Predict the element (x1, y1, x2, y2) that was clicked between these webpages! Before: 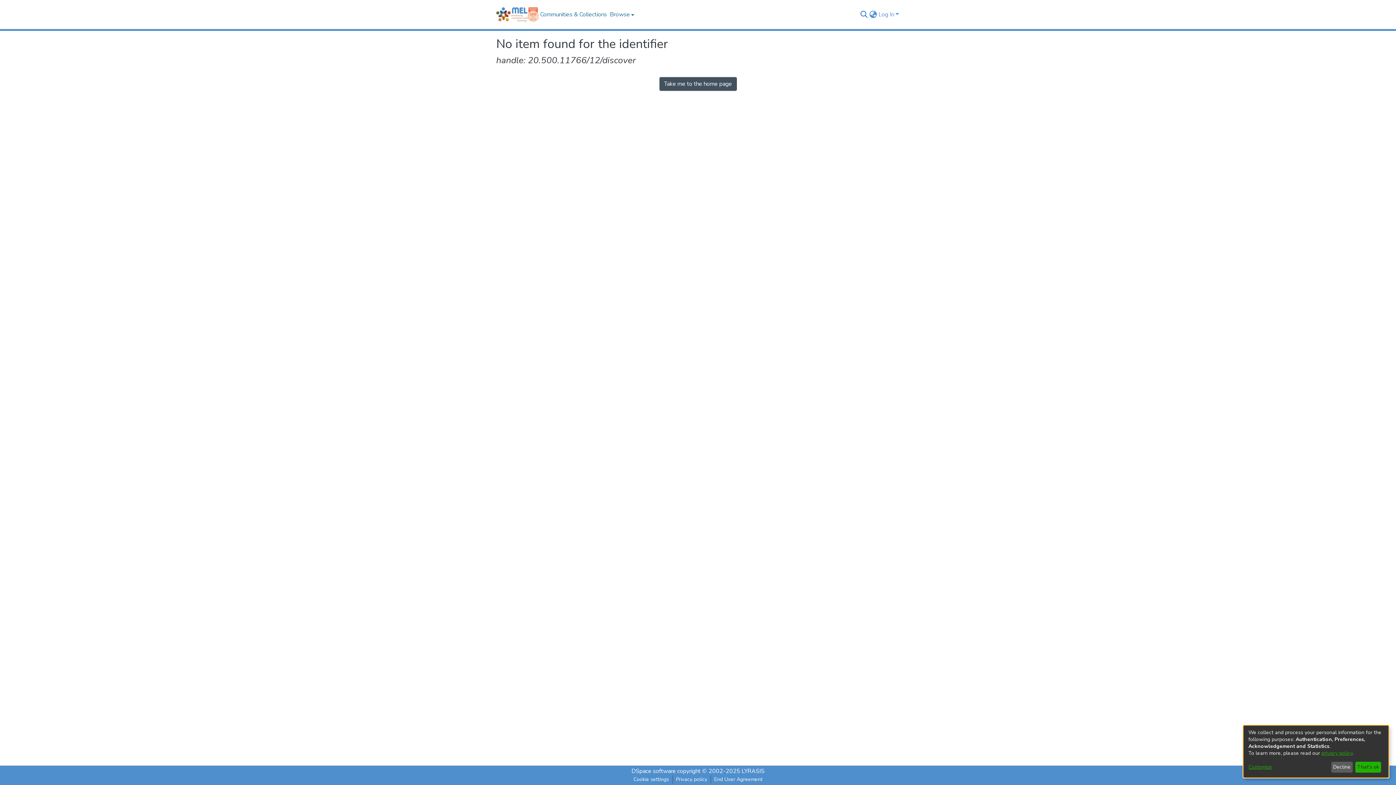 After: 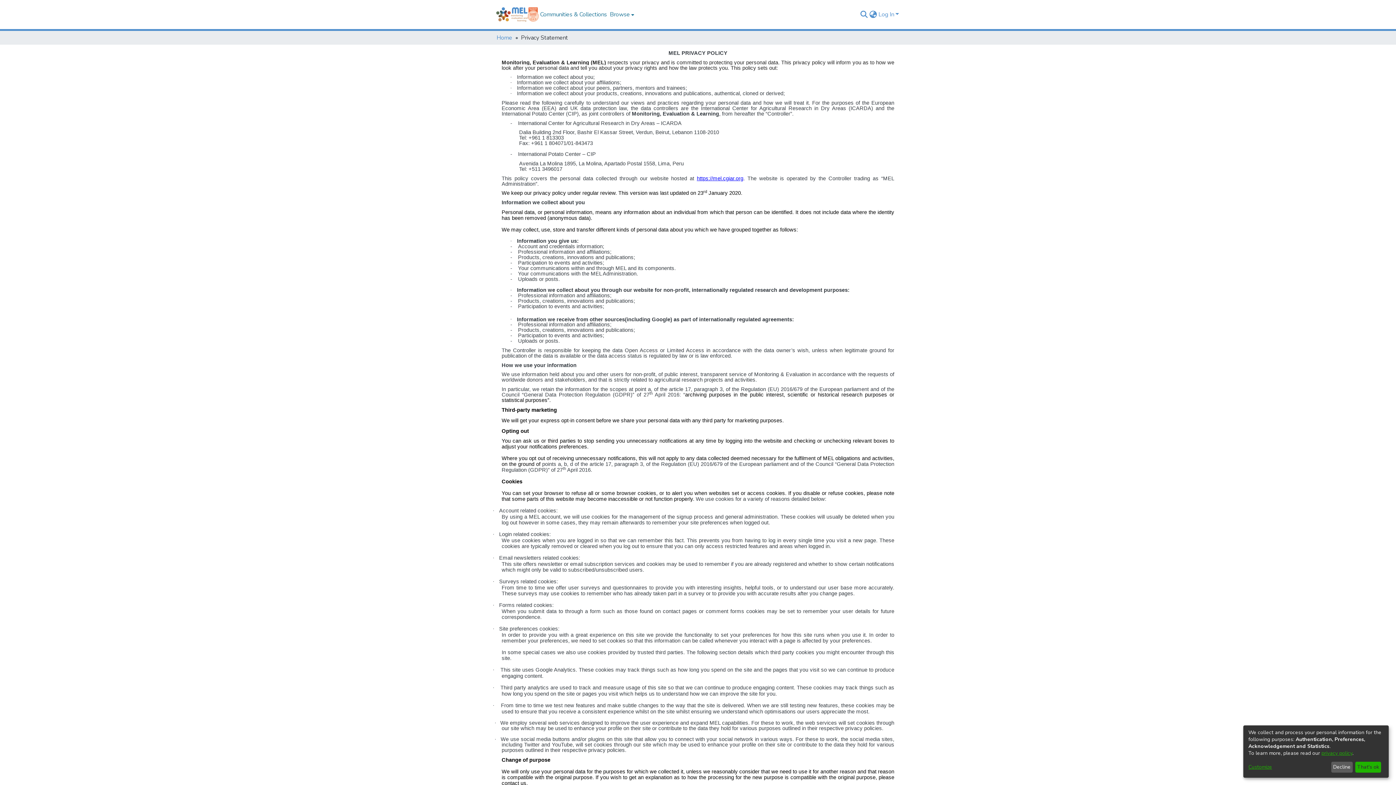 Action: label: Privacy policy bbox: (672, 775, 710, 784)